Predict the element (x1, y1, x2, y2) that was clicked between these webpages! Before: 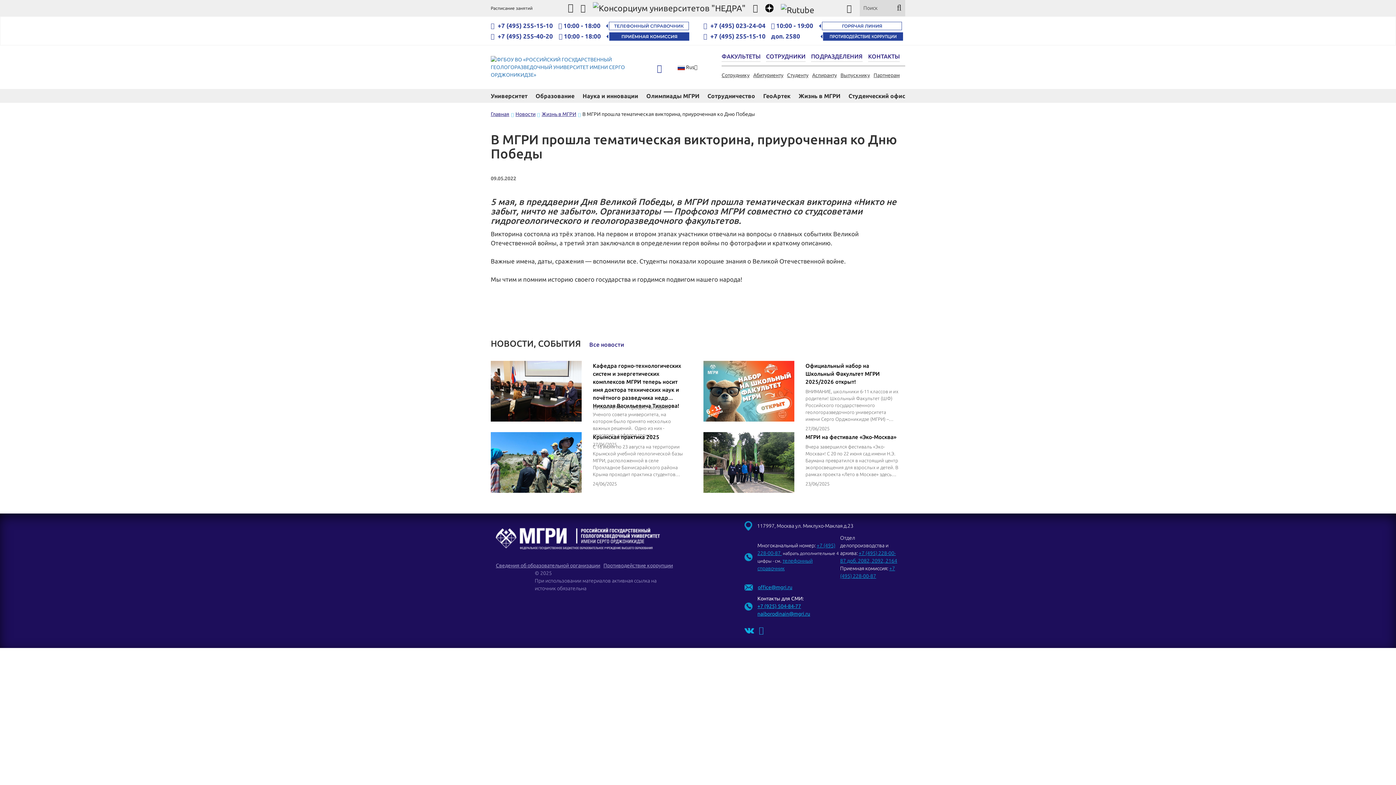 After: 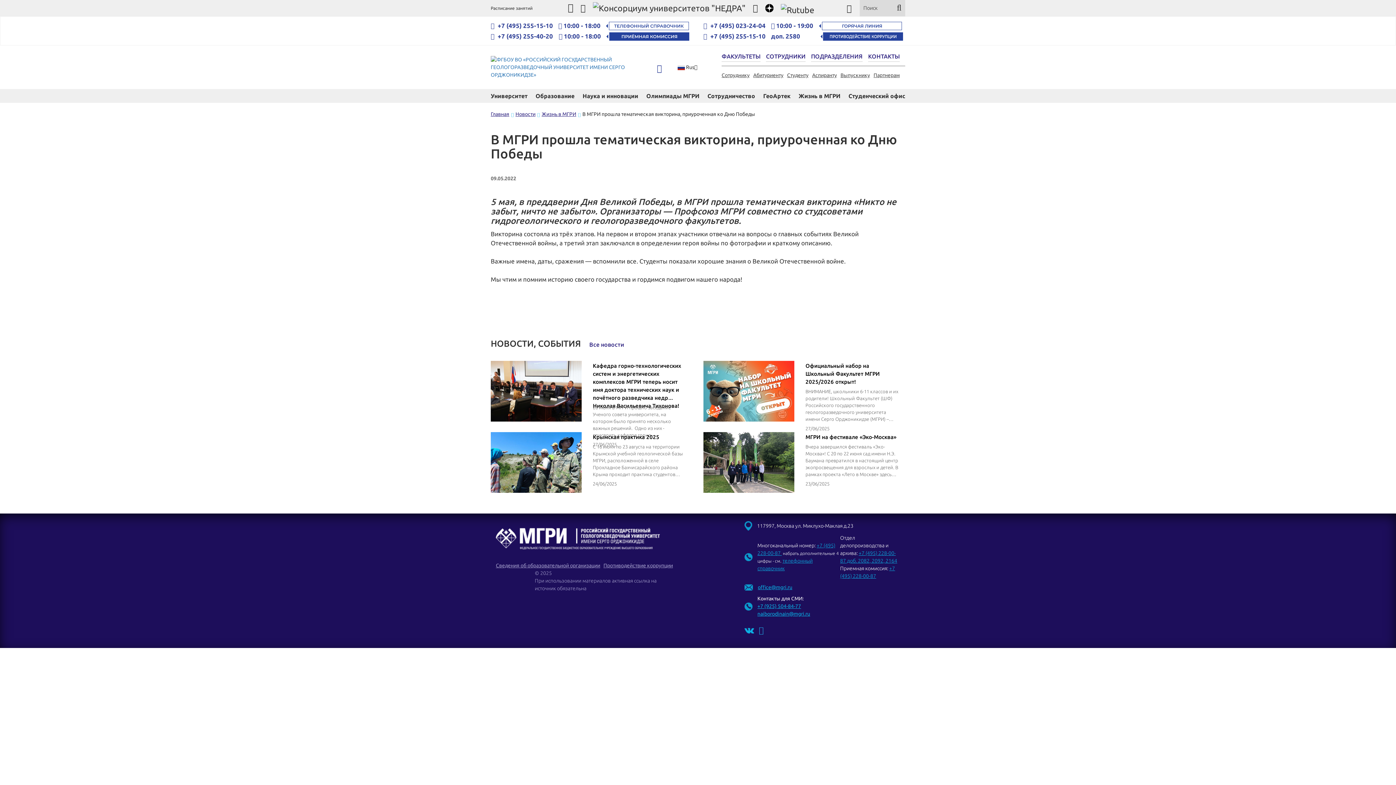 Action: label: +7 (495) 255-15-10 bbox: (710, 32, 765, 39)